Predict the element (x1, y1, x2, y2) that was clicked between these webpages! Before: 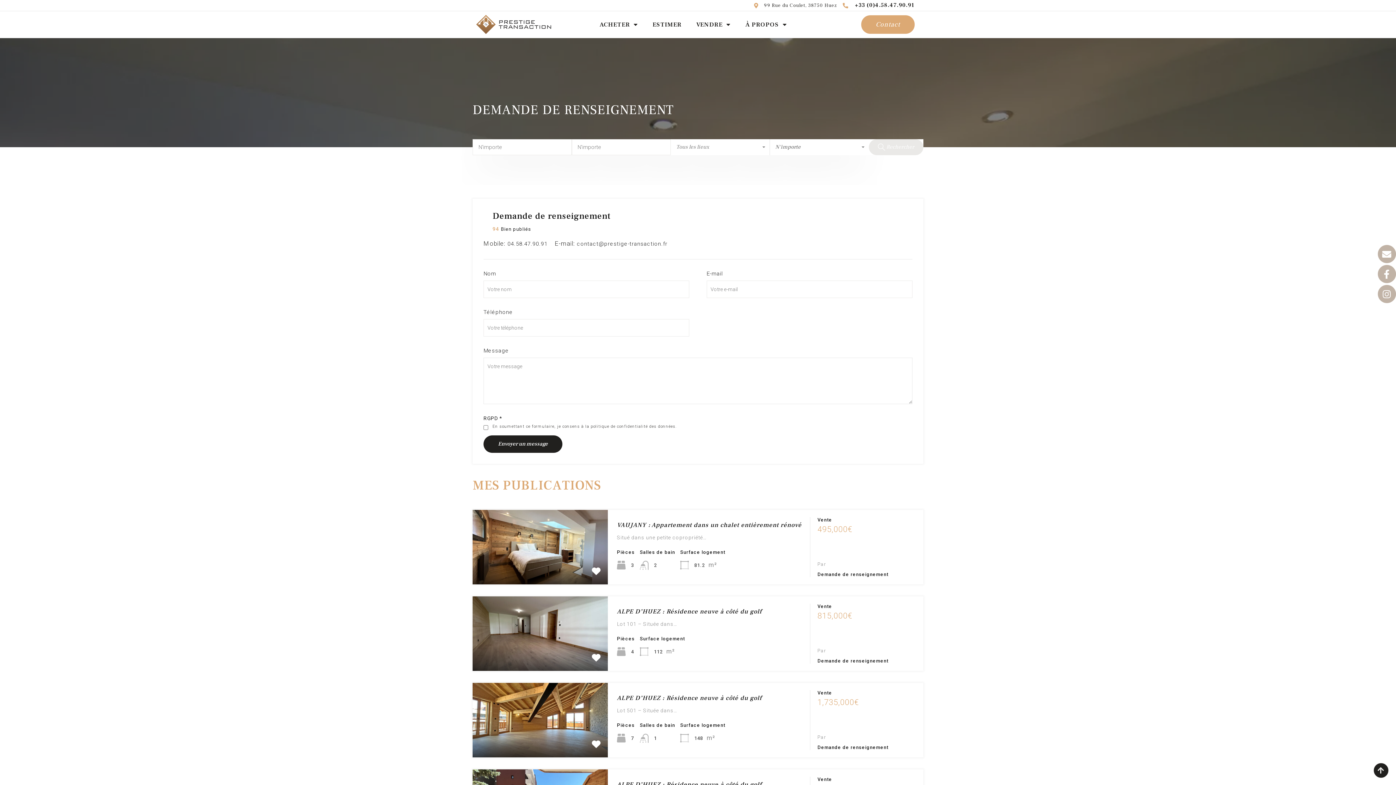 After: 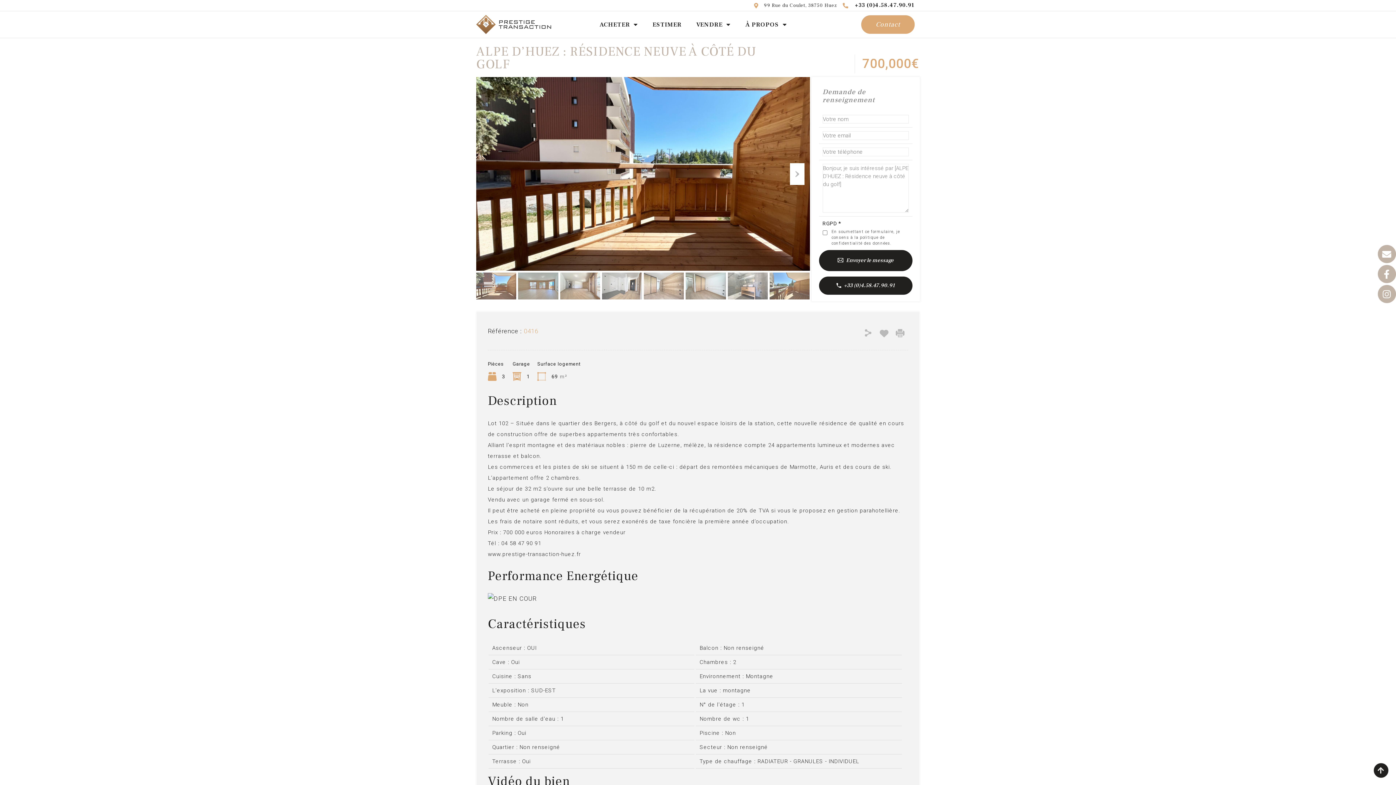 Action: bbox: (617, 781, 761, 789) label: ALPE D’HUEZ : Résidence neuve à côté du golf